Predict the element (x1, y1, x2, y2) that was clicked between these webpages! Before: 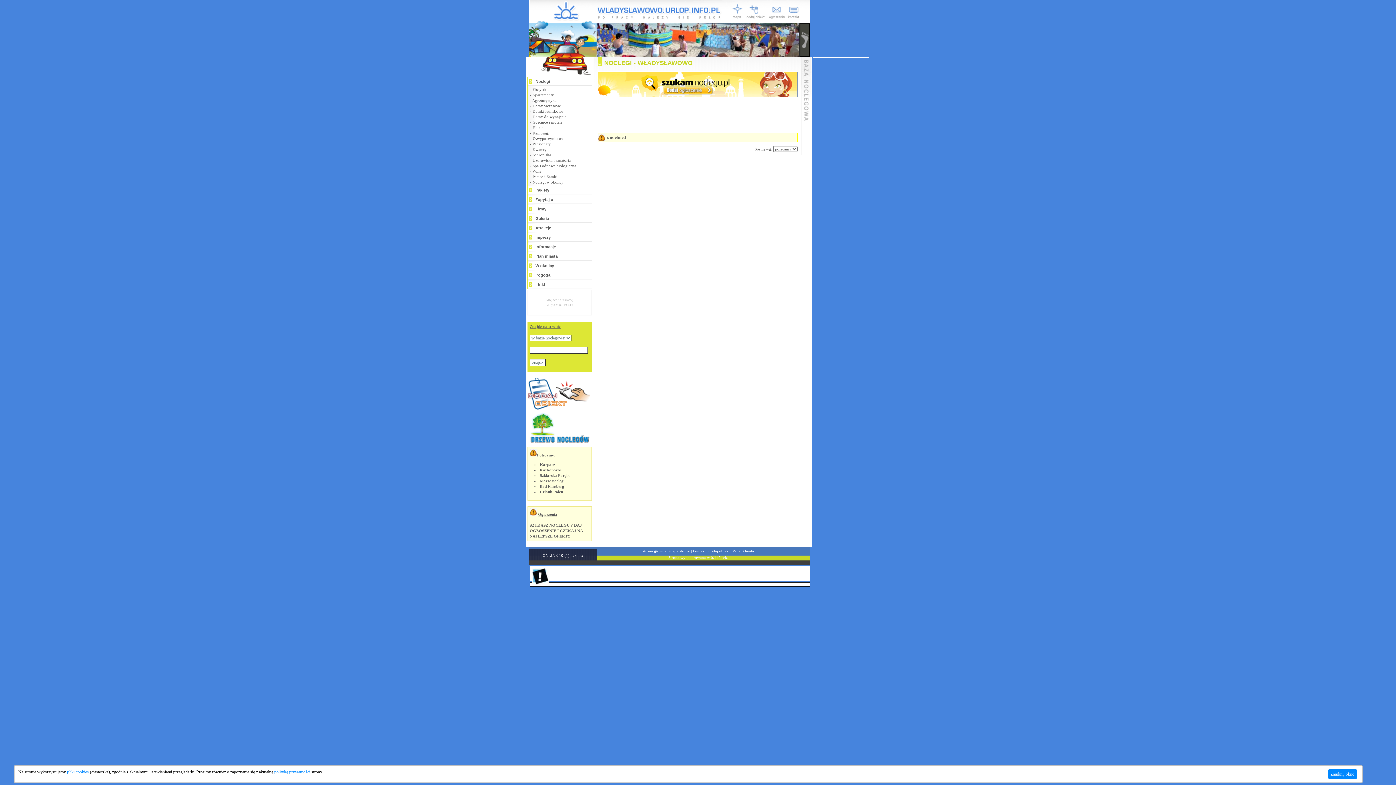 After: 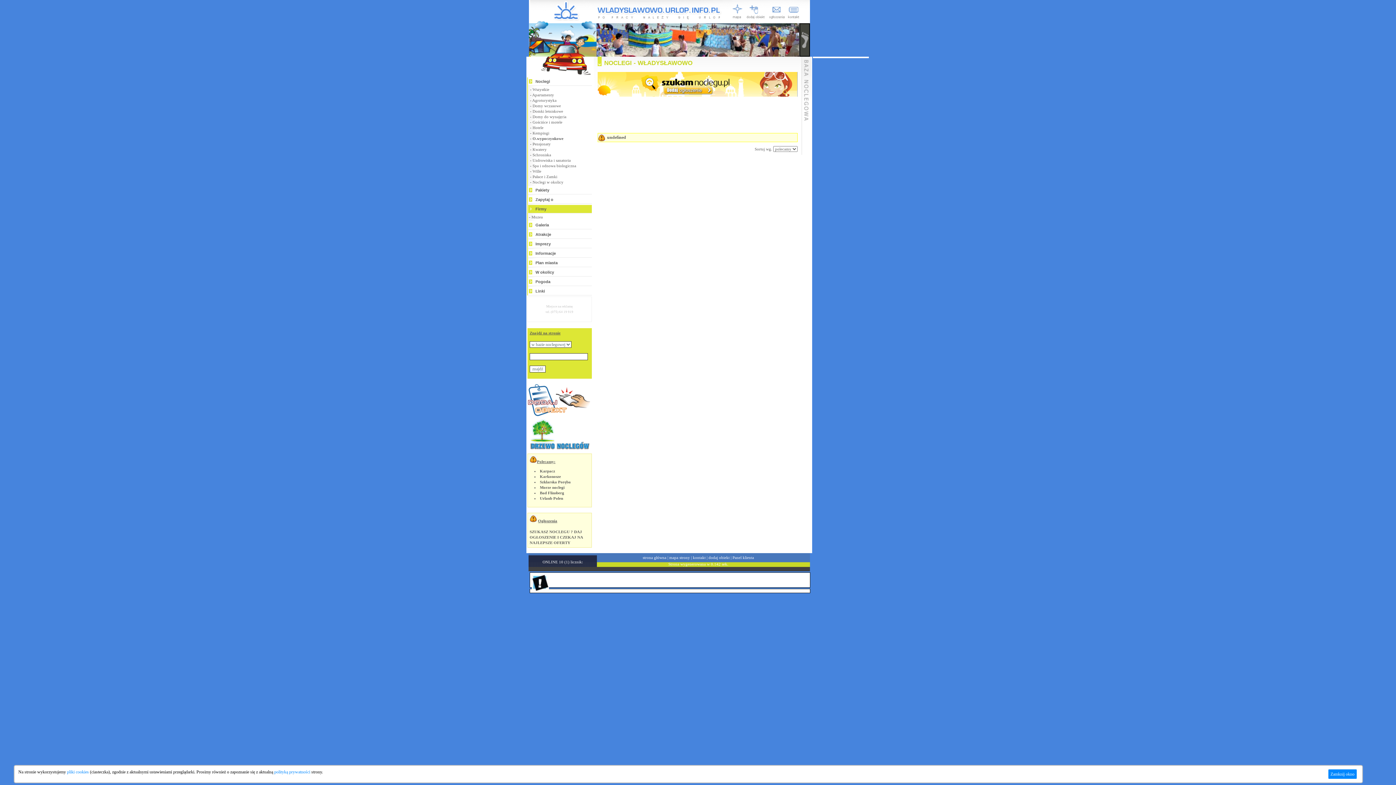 Action: label: Firmy bbox: (528, 205, 592, 213)